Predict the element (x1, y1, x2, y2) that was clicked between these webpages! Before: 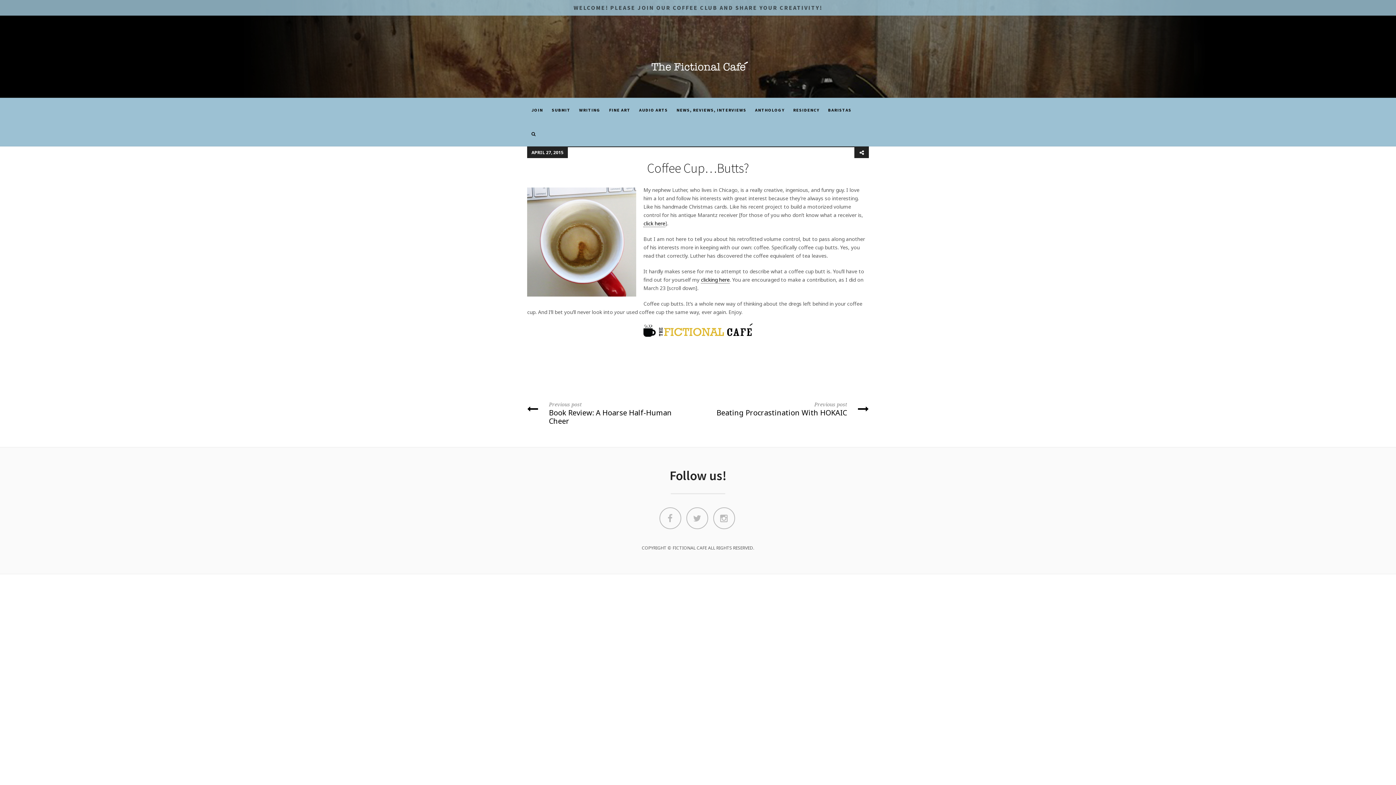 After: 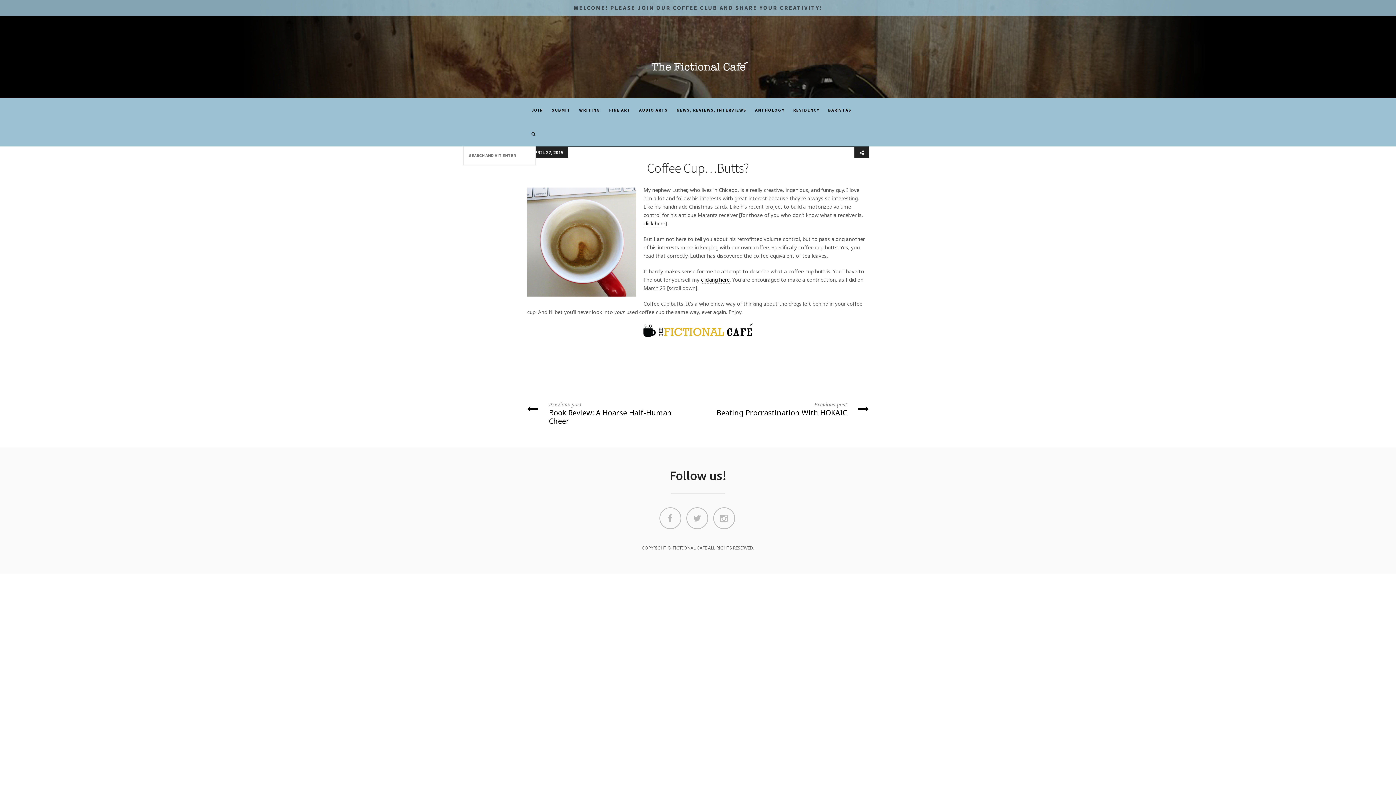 Action: bbox: (531, 121, 536, 146)